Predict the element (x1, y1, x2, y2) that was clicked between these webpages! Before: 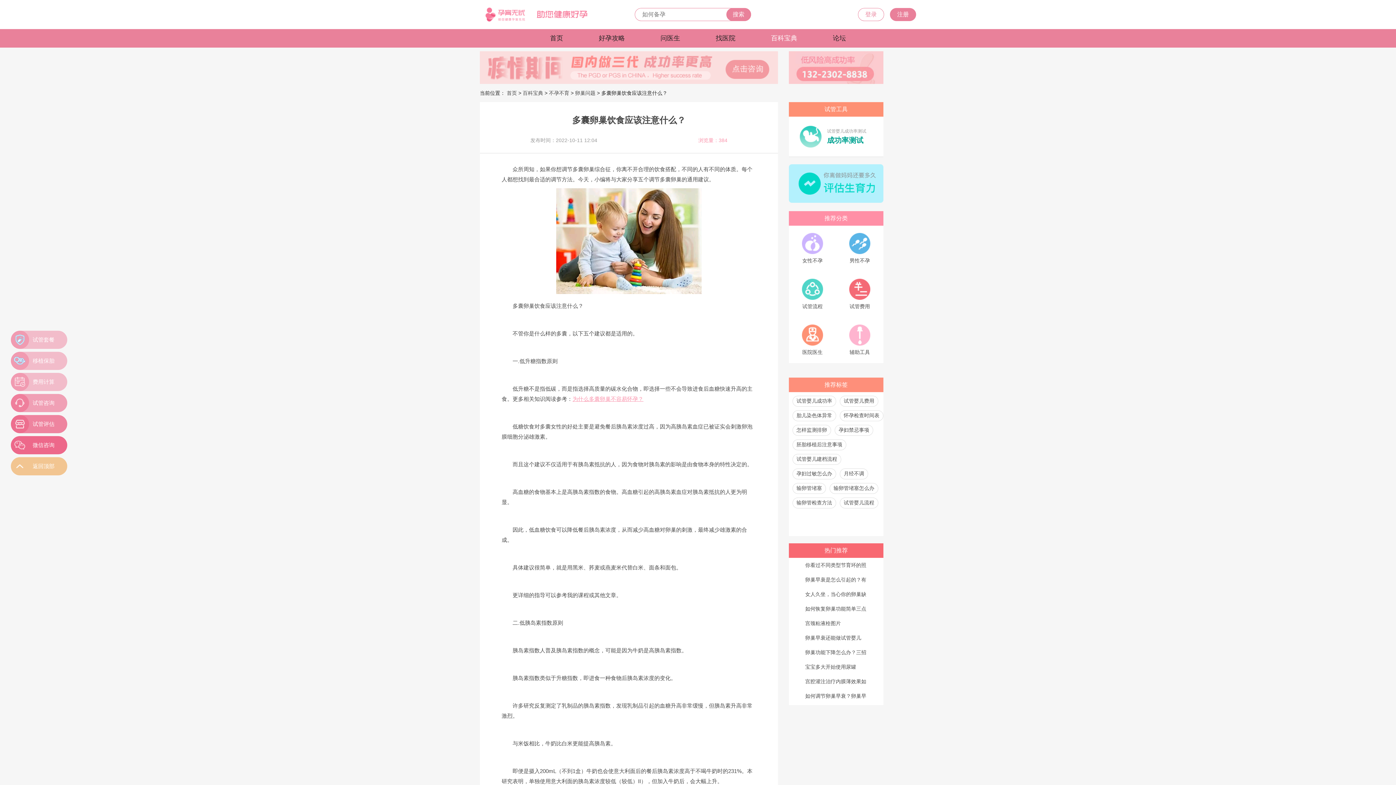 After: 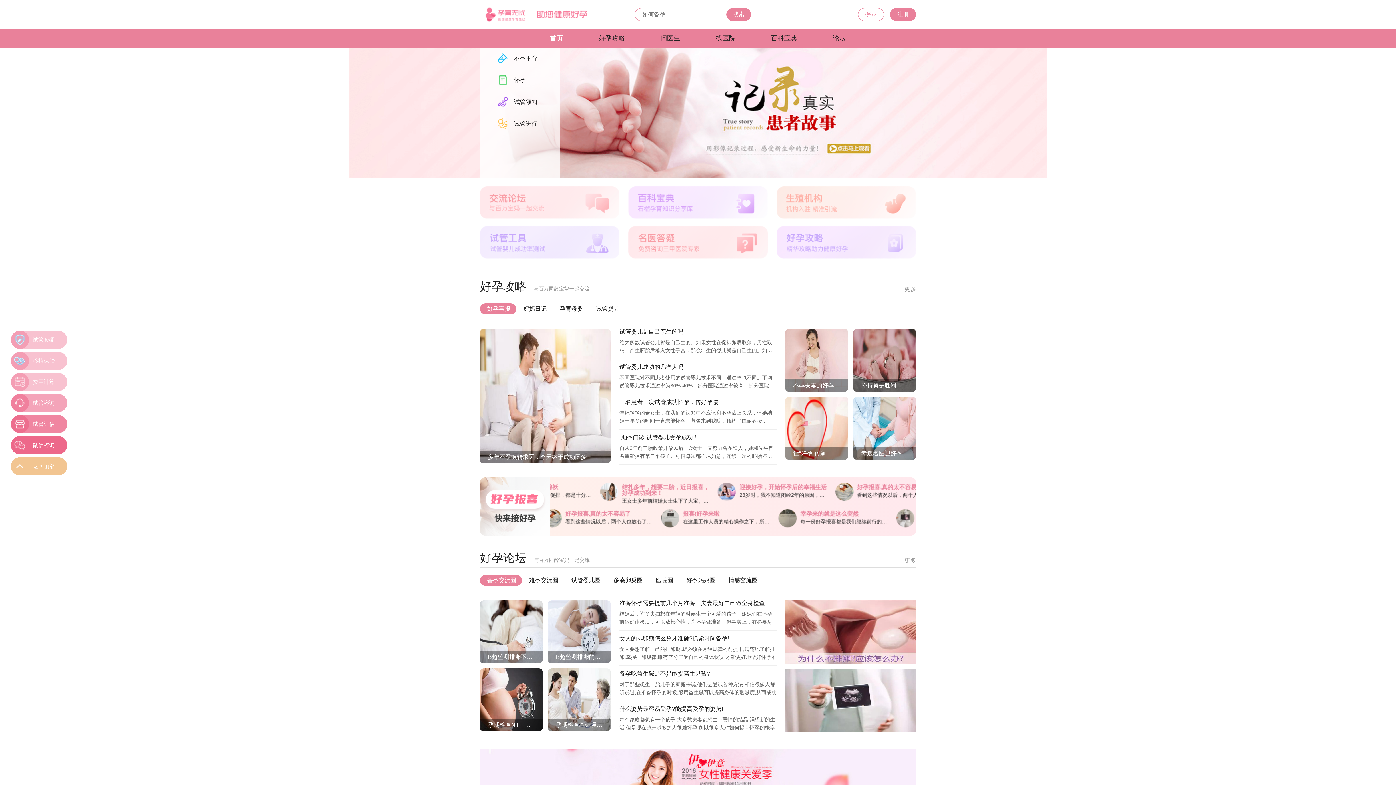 Action: bbox: (480, 7, 587, 21)